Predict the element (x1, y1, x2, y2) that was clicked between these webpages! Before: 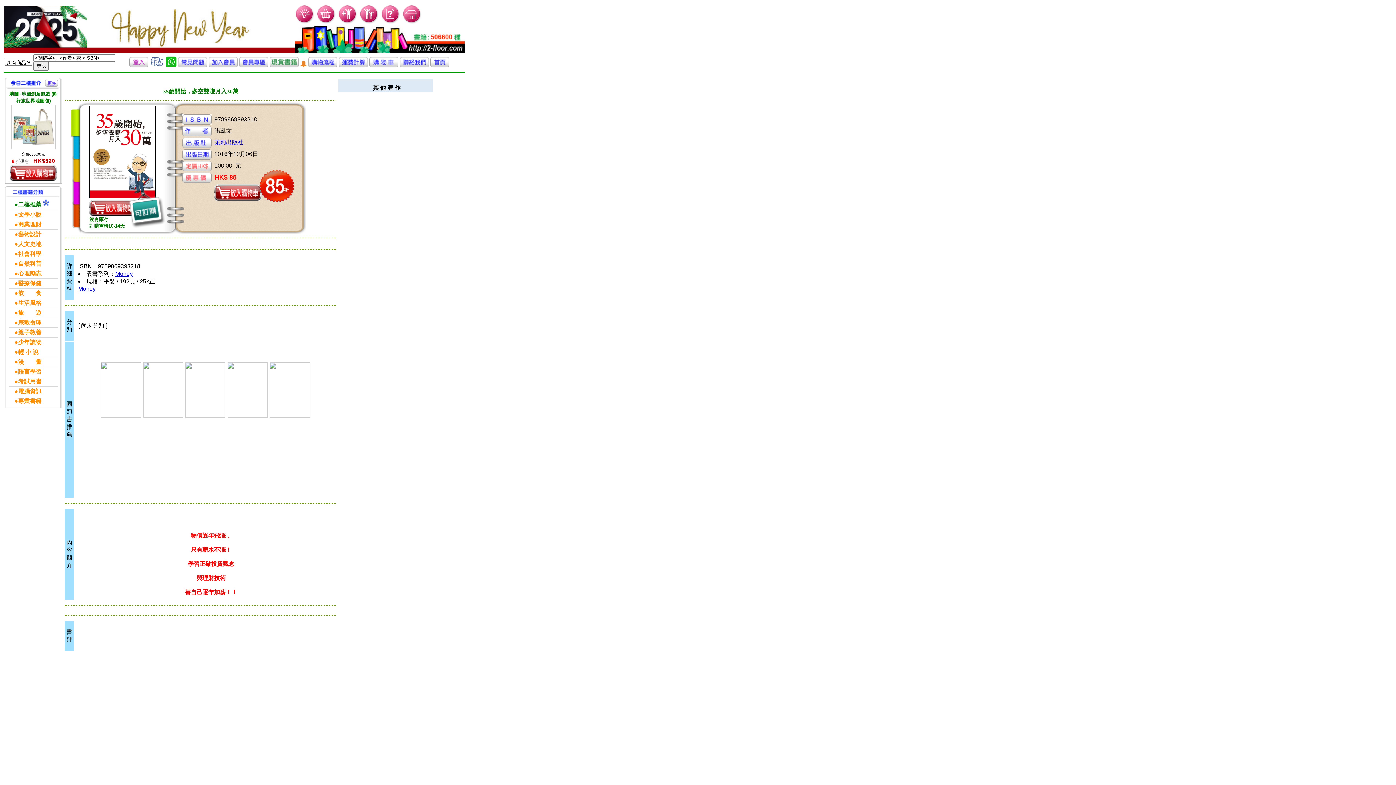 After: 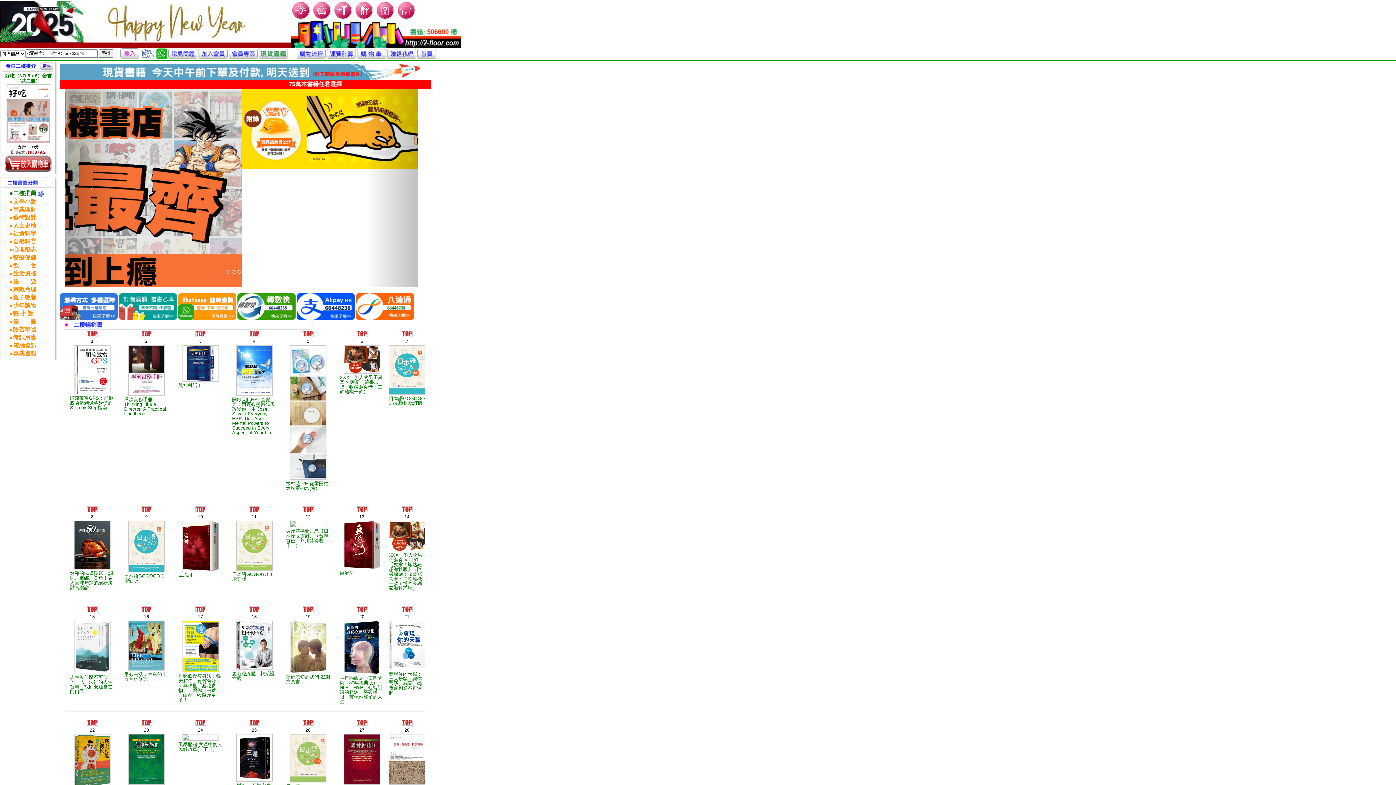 Action: bbox: (4, 48, 294, 54)